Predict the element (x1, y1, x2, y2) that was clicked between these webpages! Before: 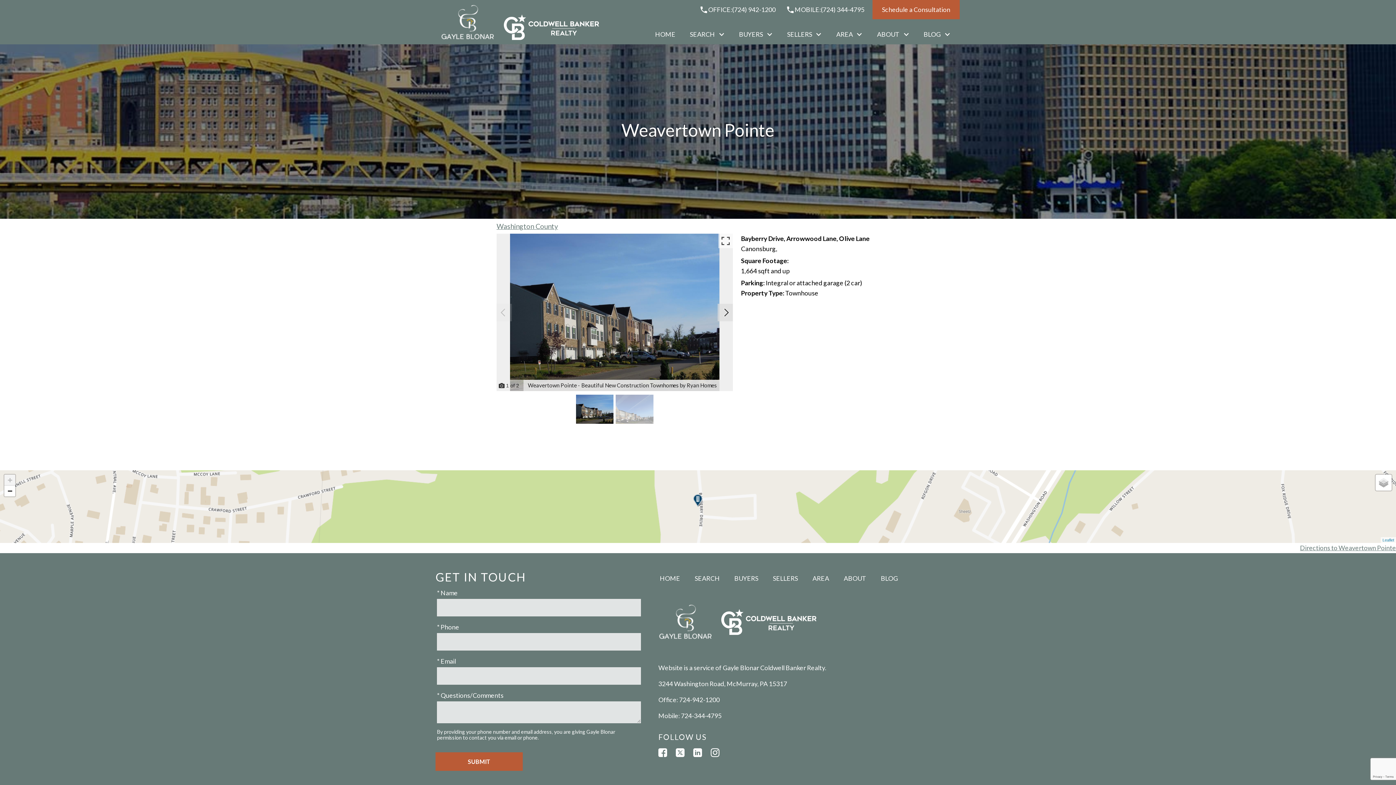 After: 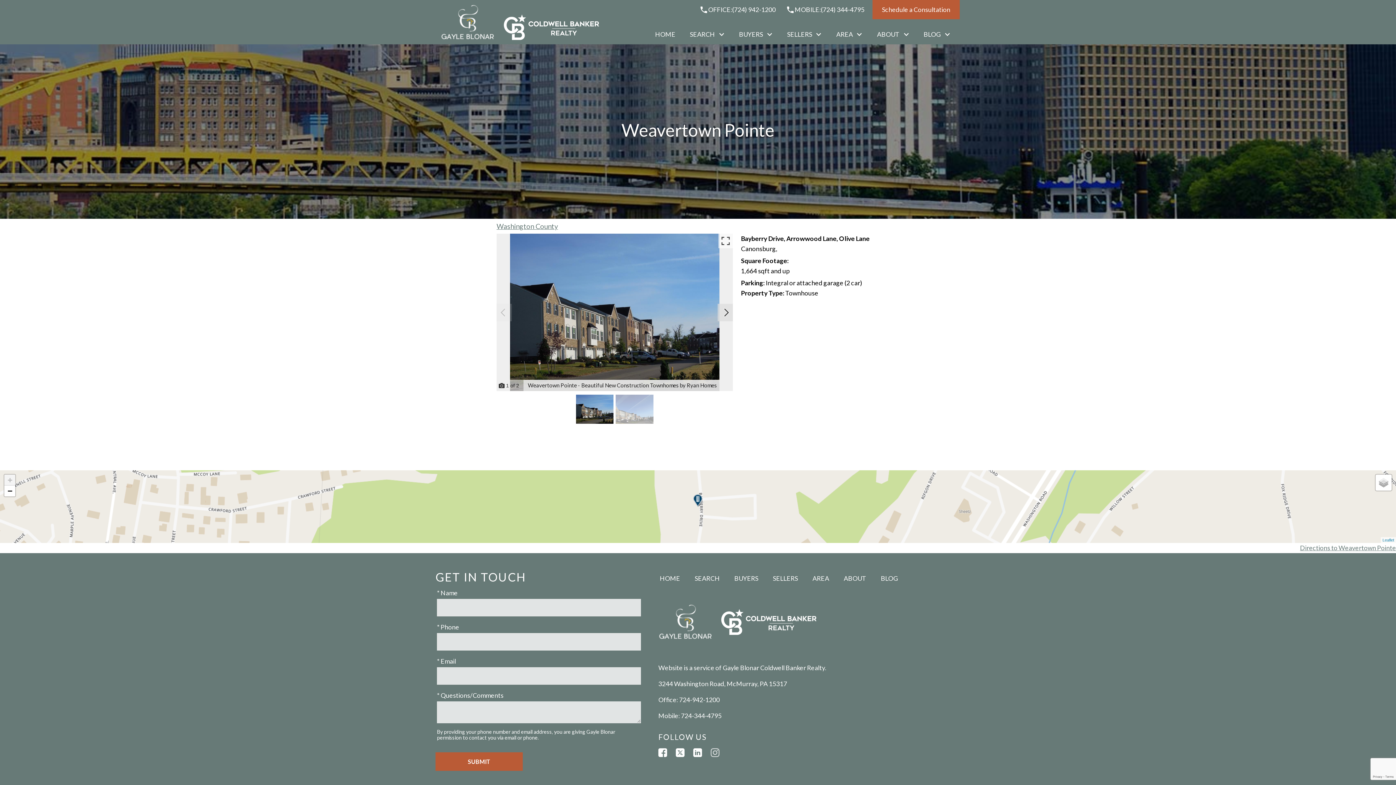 Action: bbox: (710, 748, 719, 757) label: Connect on Instagram